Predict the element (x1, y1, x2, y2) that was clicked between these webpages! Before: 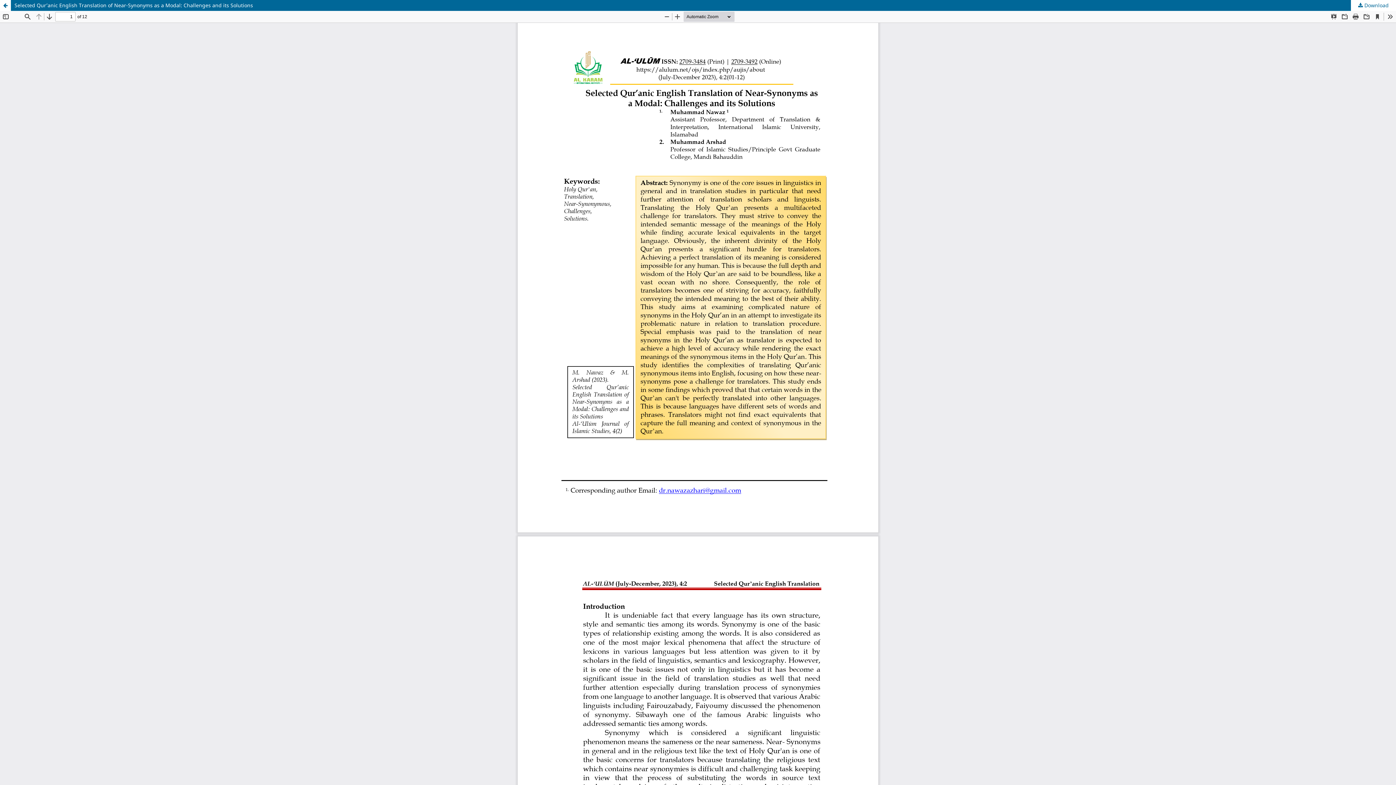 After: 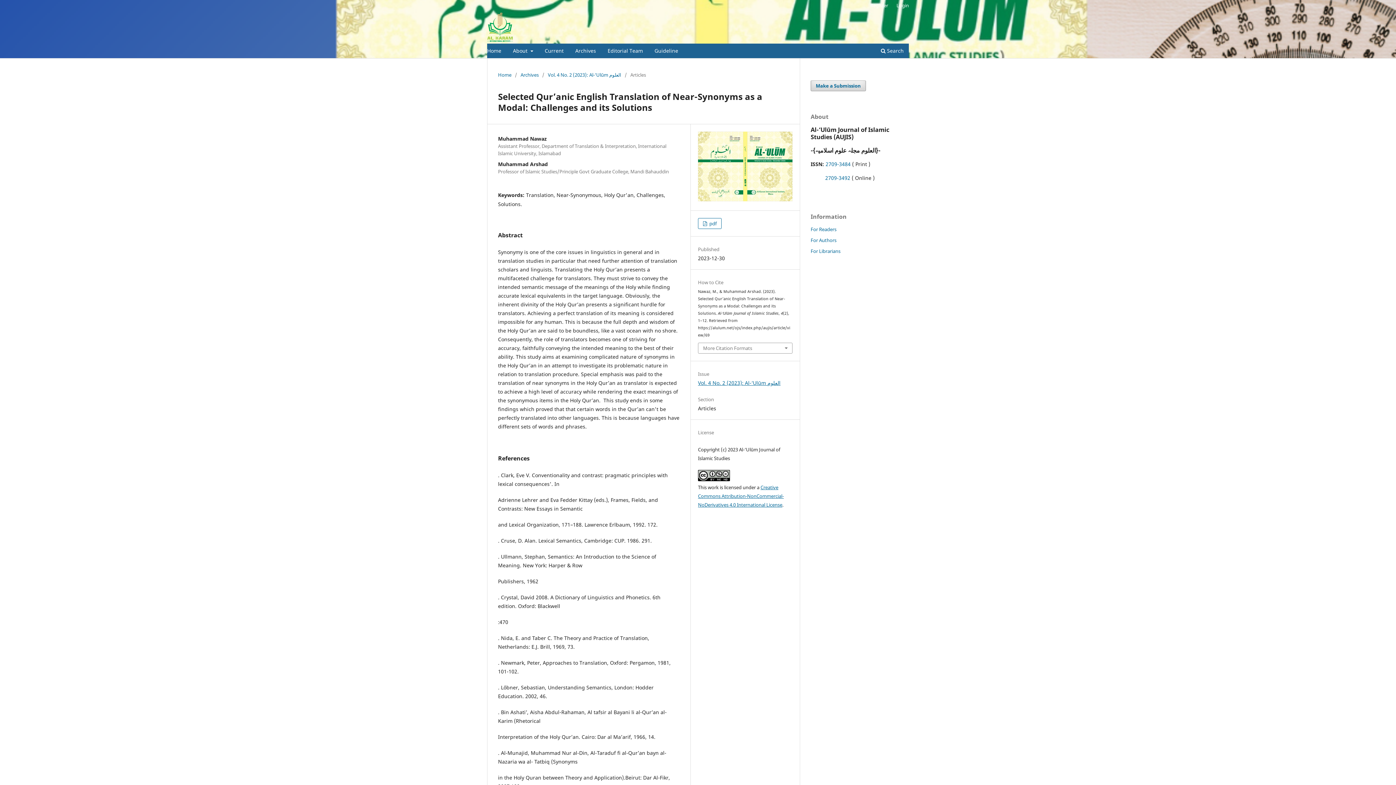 Action: label: Return to Article Details bbox: (0, 0, 10, 10)